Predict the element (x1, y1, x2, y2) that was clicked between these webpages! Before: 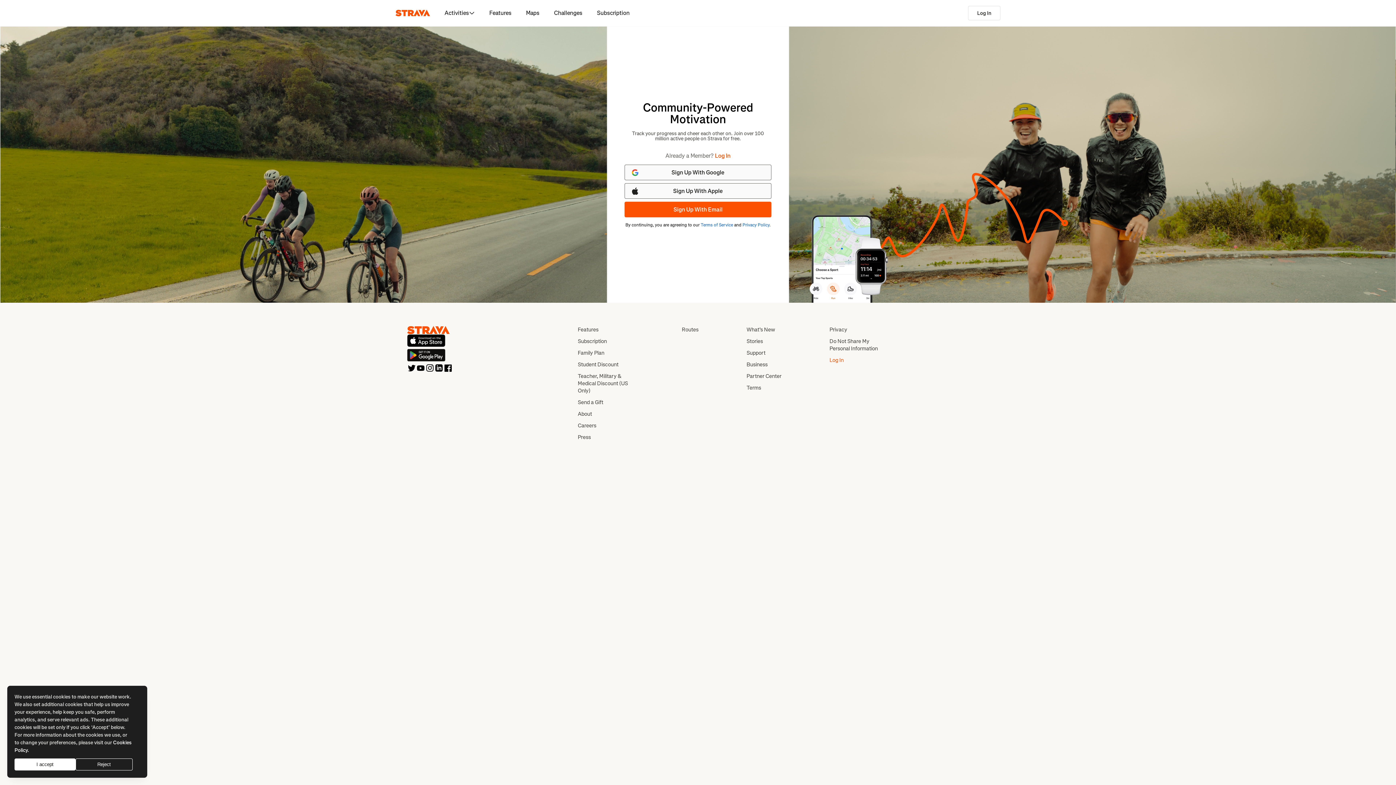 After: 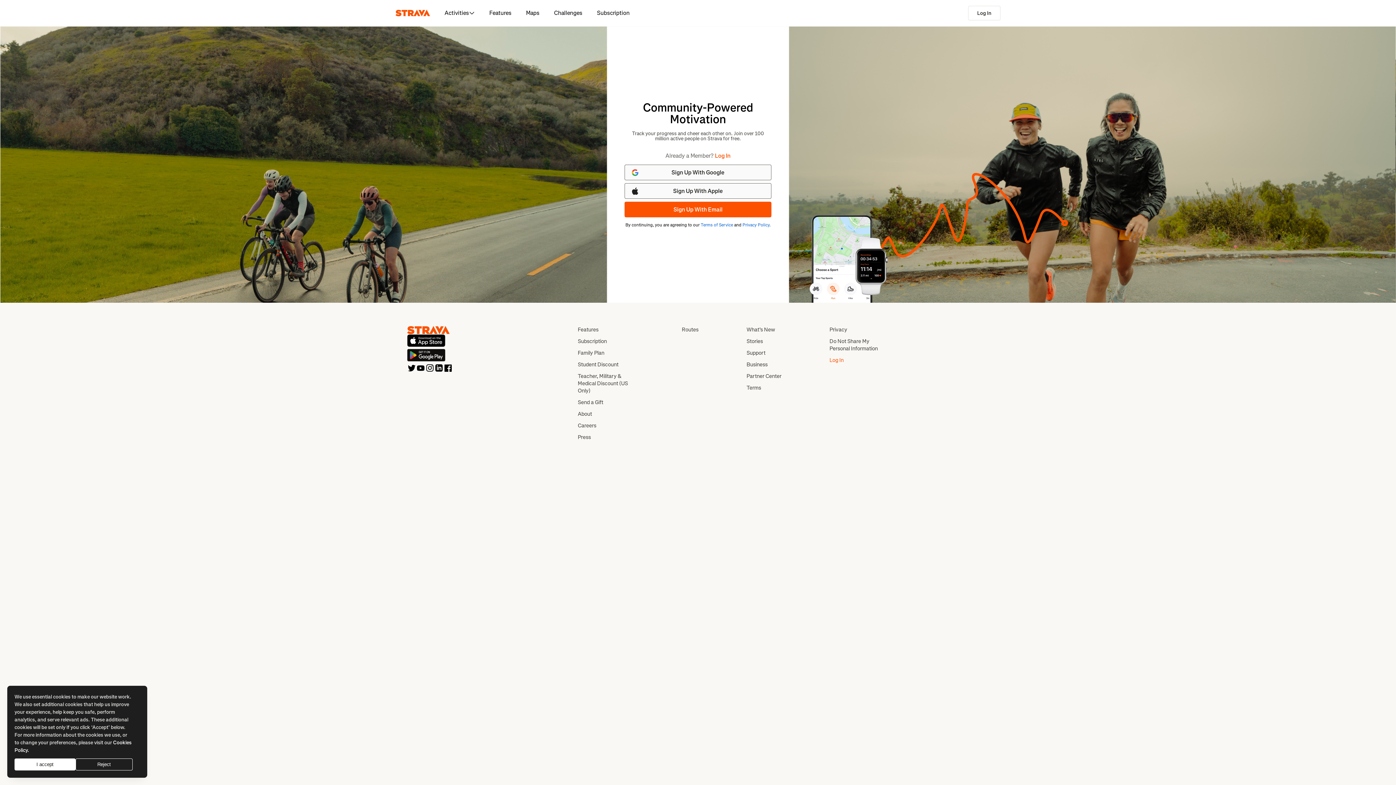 Action: bbox: (425, 363, 434, 372)